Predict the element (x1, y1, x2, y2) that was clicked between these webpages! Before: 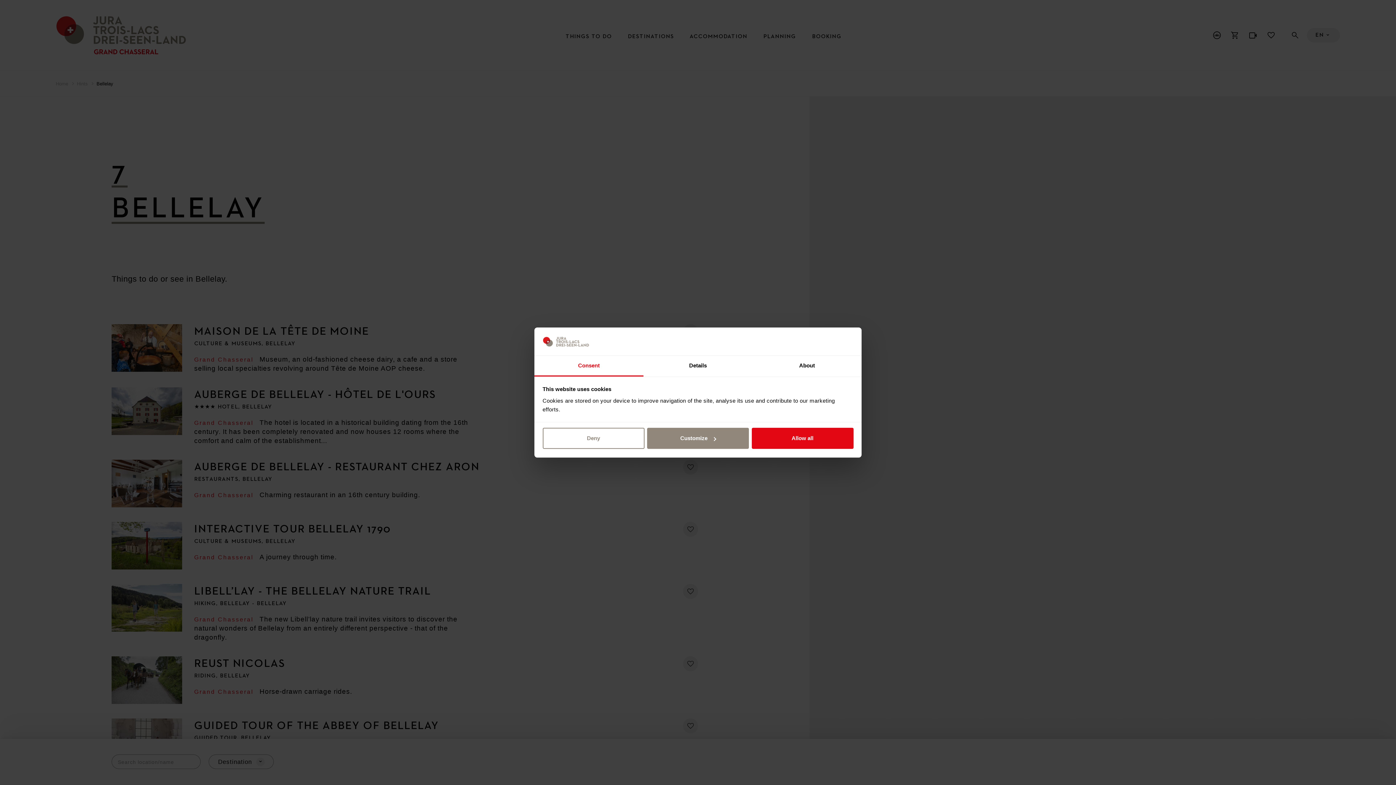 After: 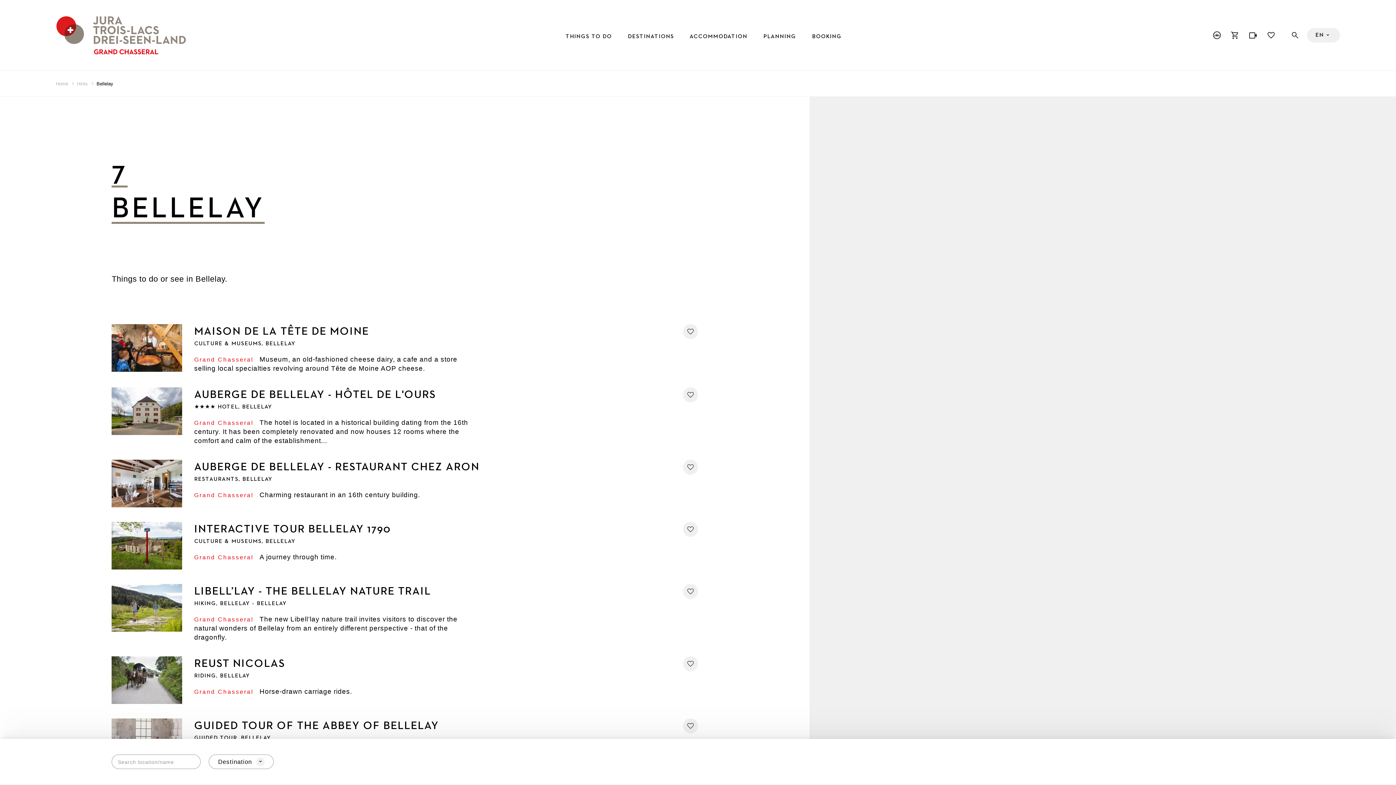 Action: label: Allow all bbox: (751, 428, 853, 449)